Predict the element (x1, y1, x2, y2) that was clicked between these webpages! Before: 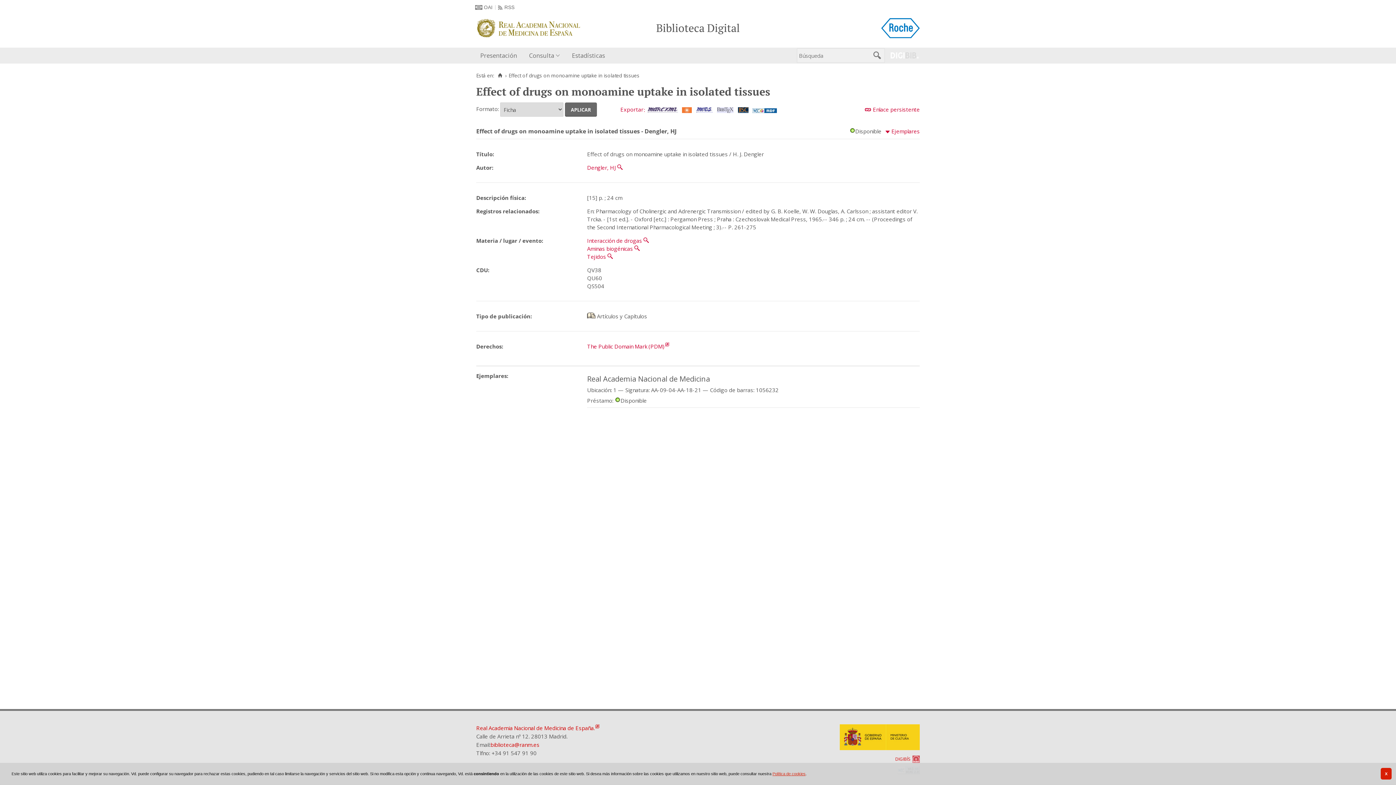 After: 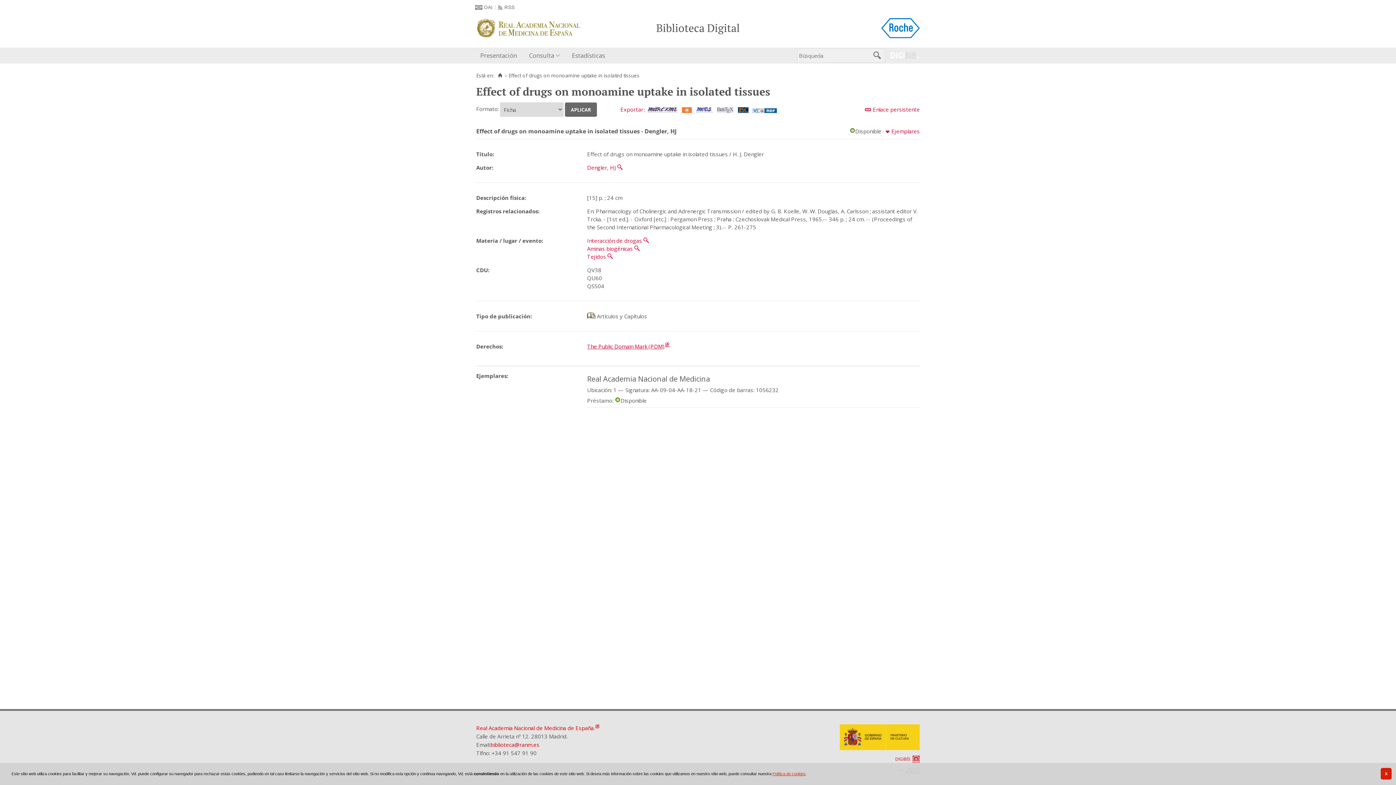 Action: label: The Public Domain Mark (PDM) bbox: (587, 343, 670, 350)